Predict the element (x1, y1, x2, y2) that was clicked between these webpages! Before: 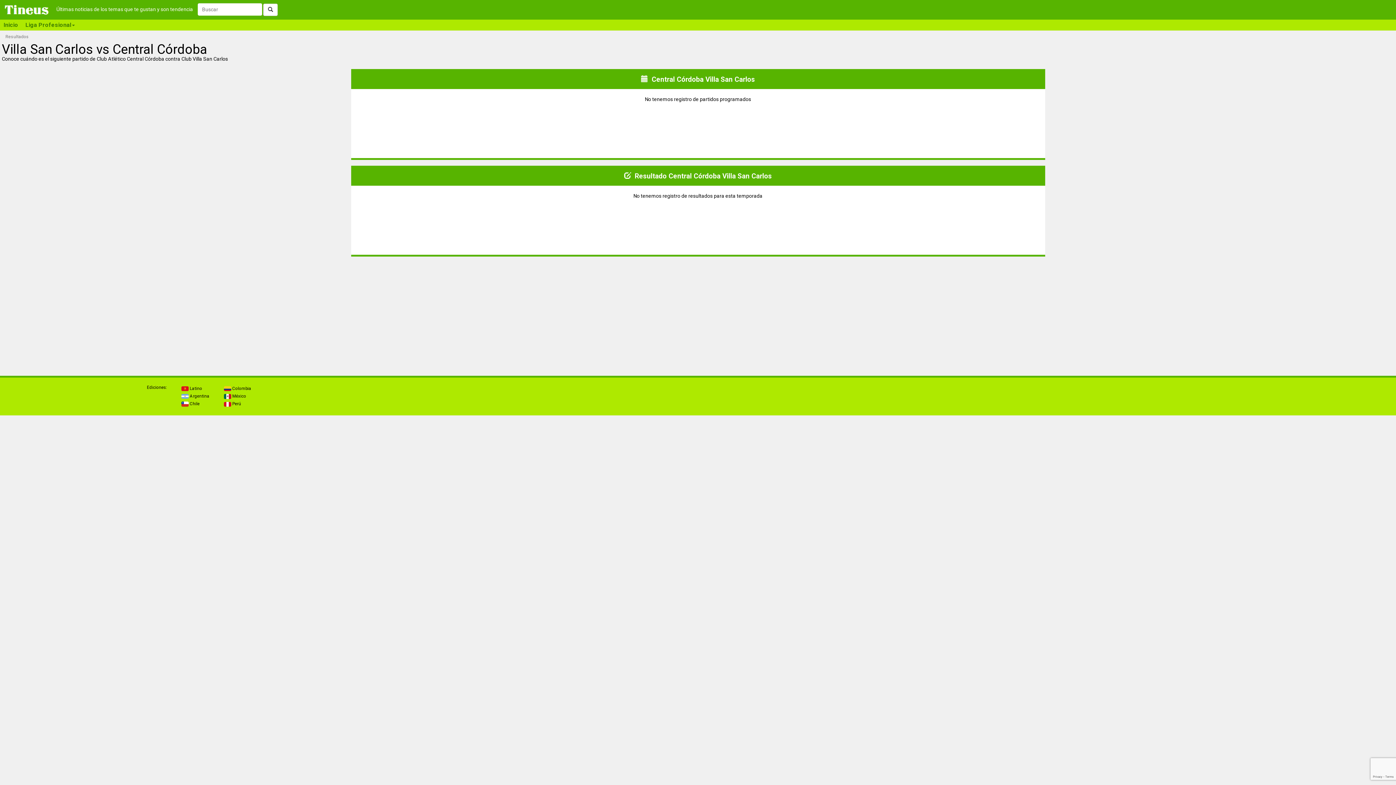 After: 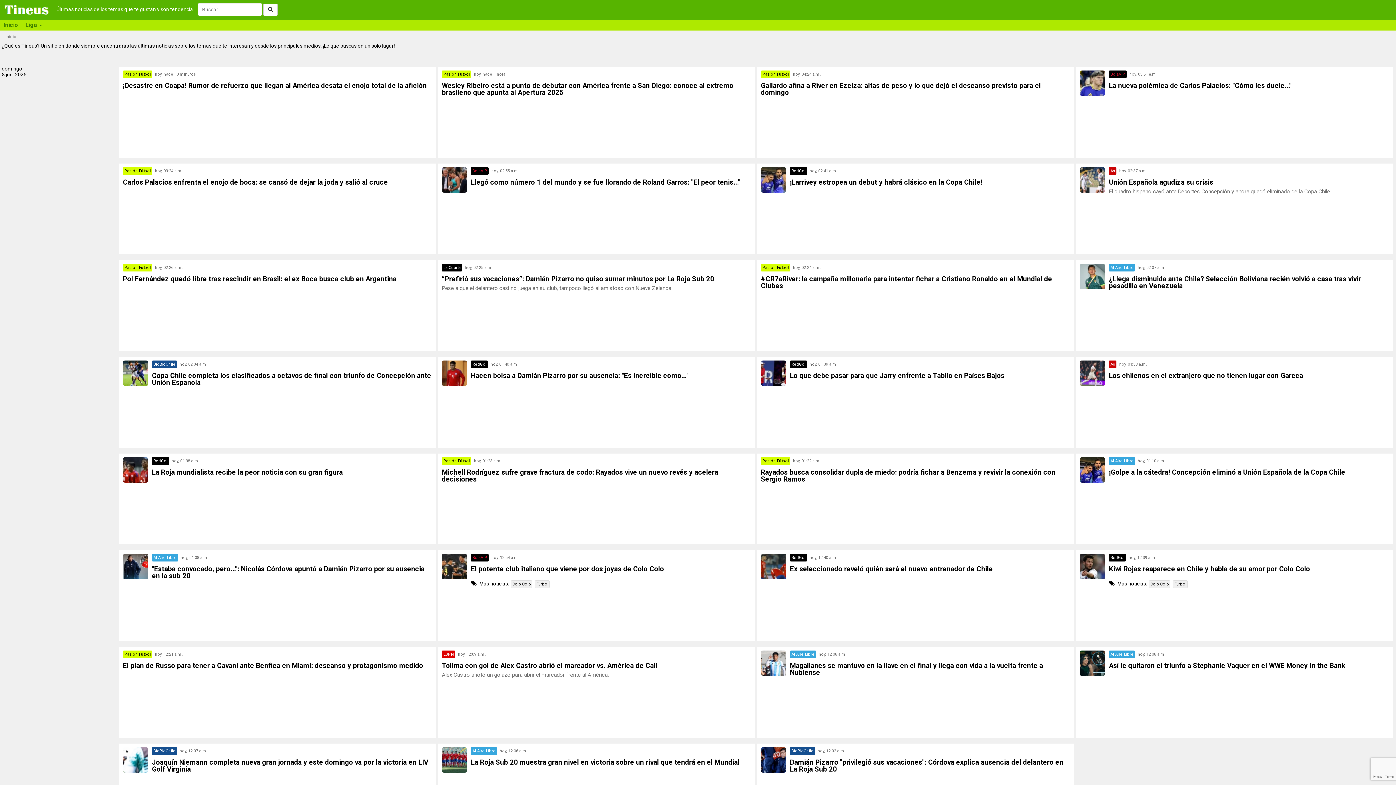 Action: bbox: (181, 401, 199, 406) label:  Chile